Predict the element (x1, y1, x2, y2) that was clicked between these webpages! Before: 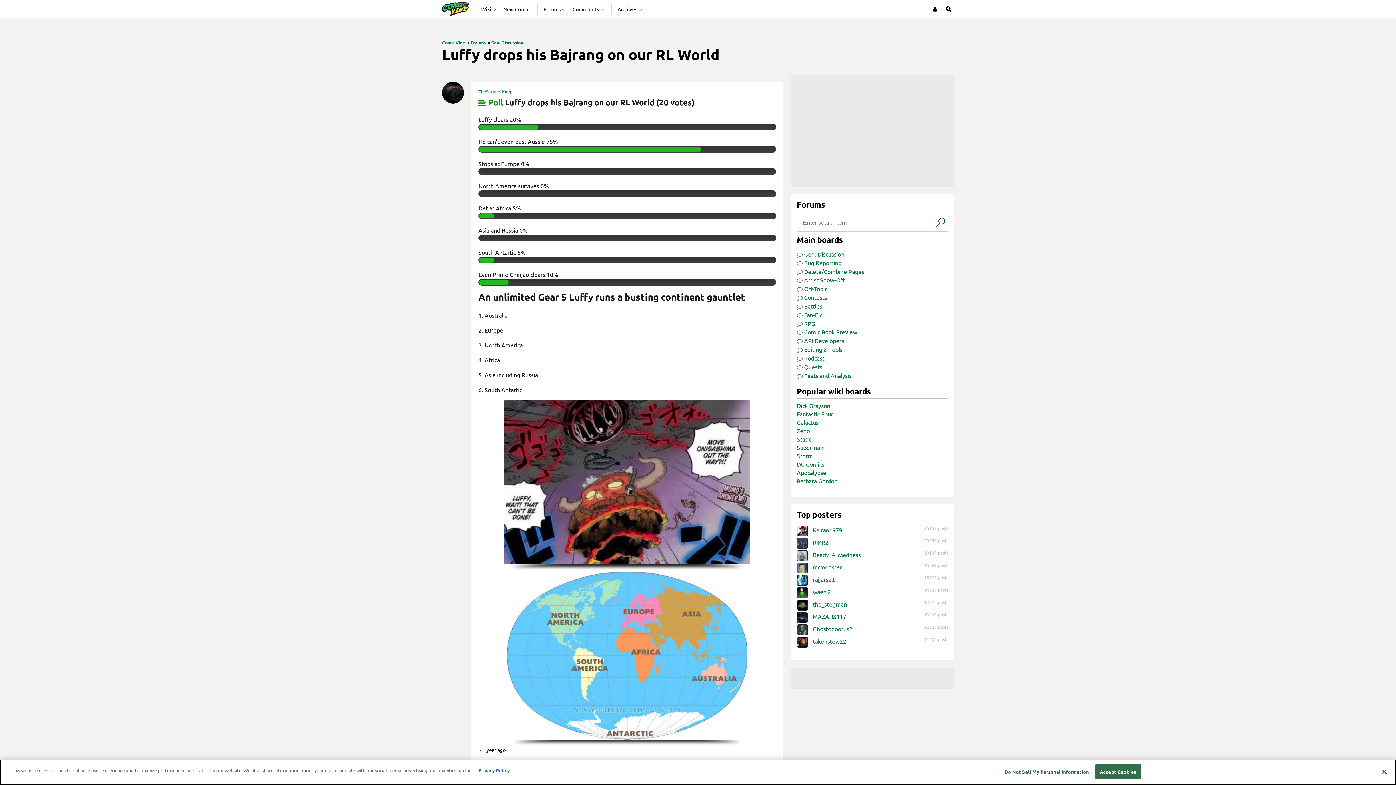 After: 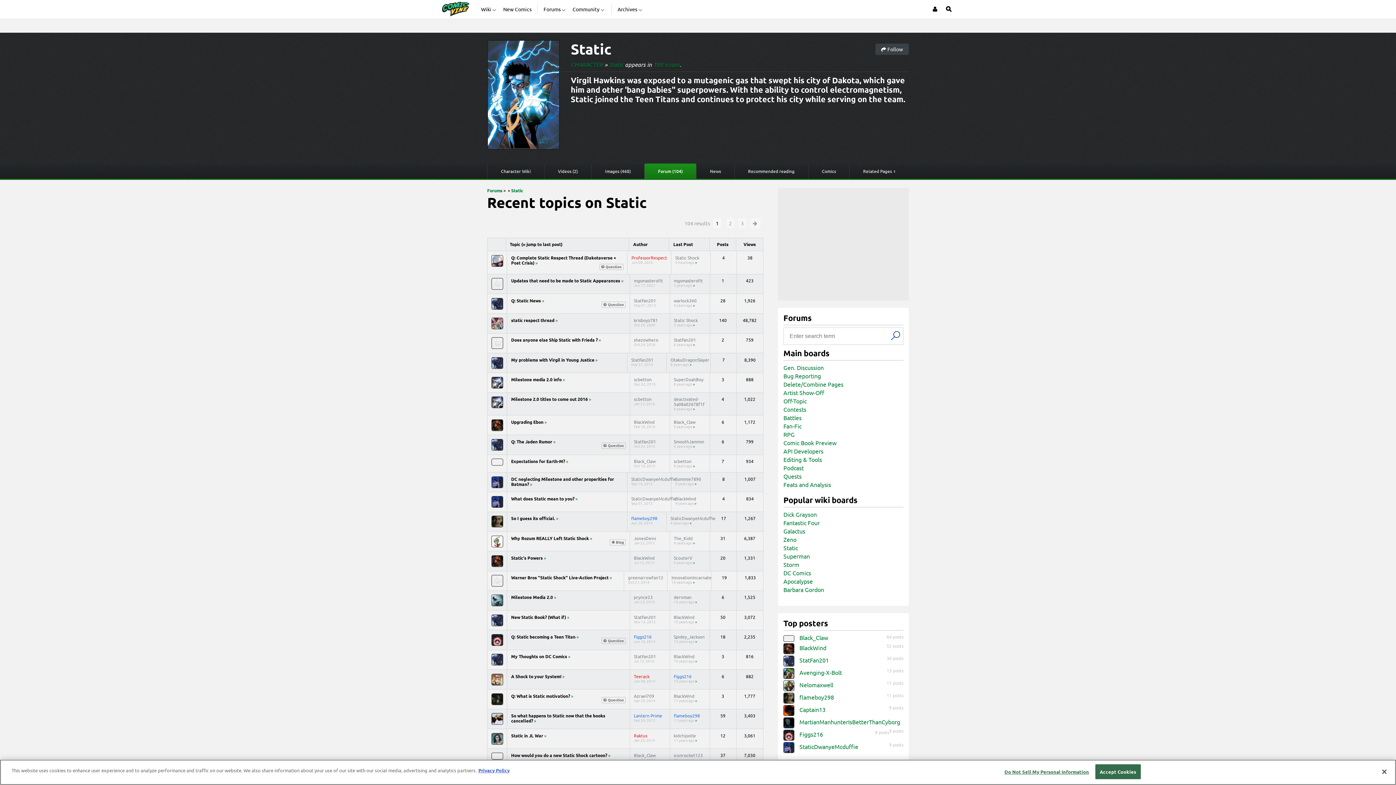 Action: label: Static bbox: (797, 435, 811, 442)